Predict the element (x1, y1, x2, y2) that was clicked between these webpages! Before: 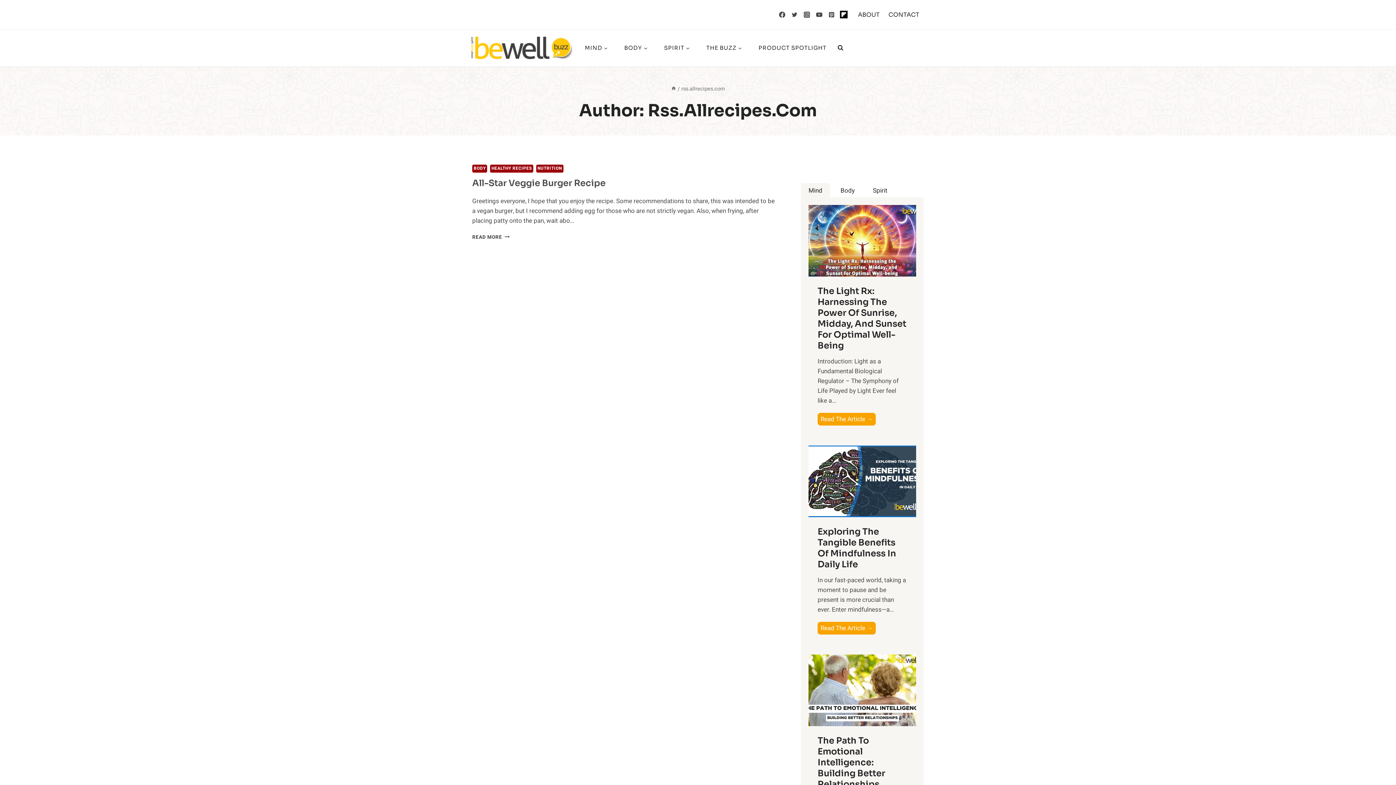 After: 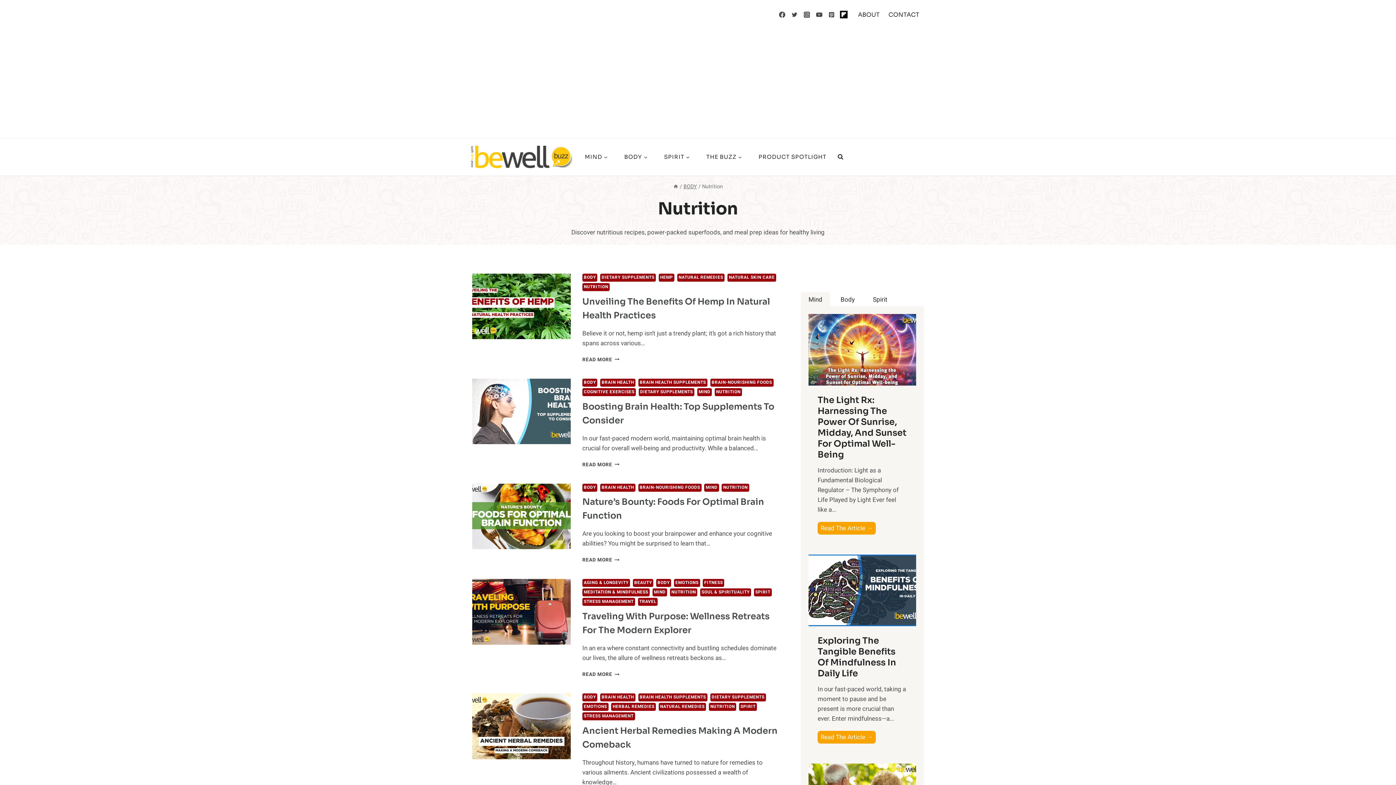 Action: bbox: (536, 164, 563, 172) label: NUTRITION